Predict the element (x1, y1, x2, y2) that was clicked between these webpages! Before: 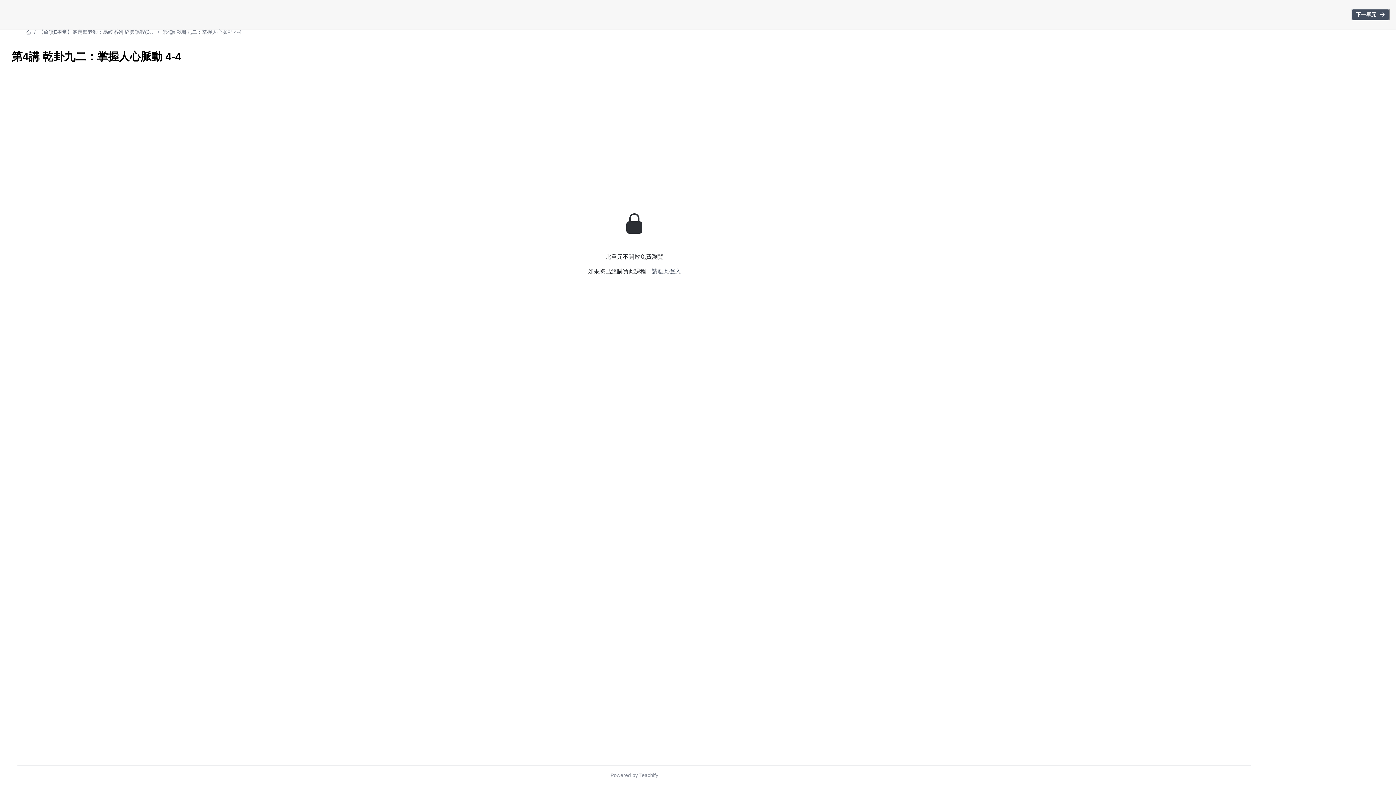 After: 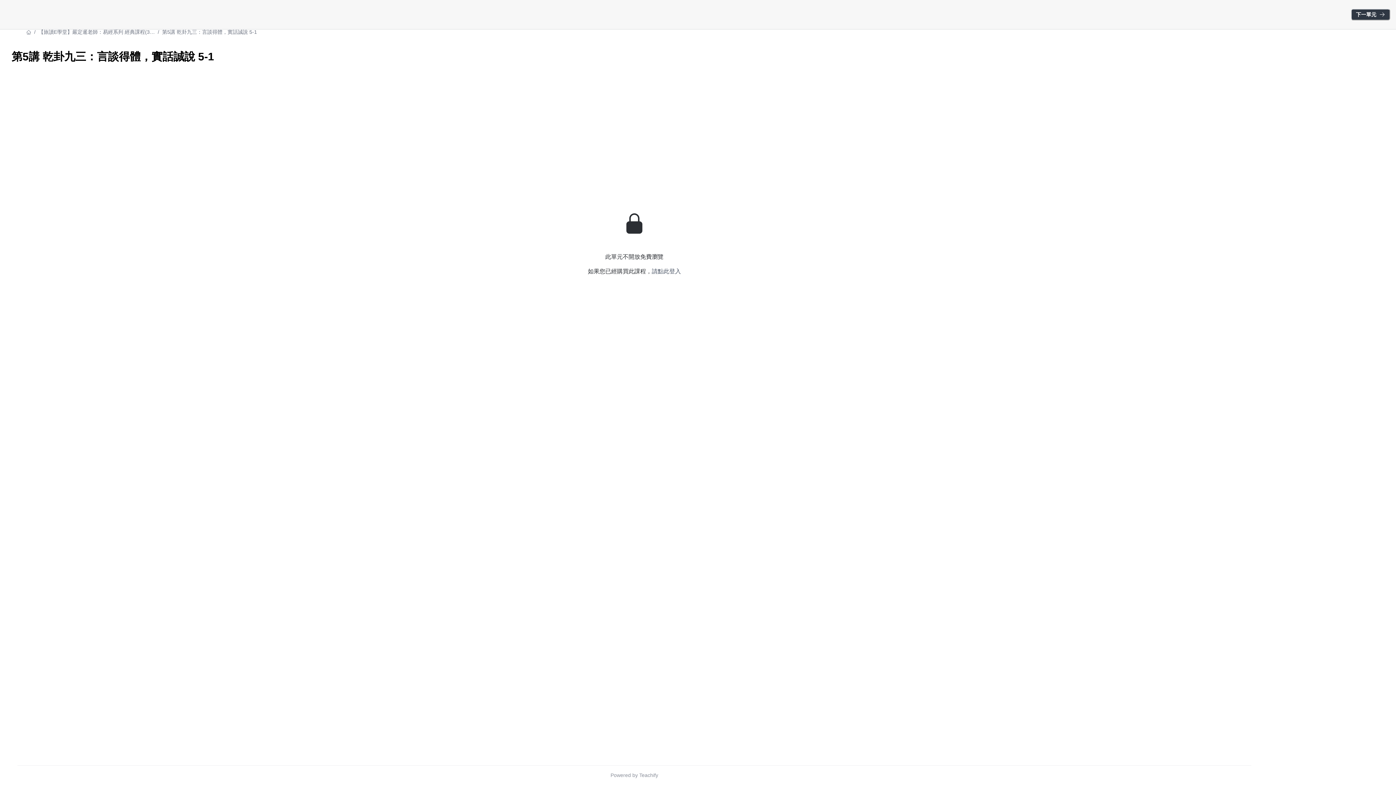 Action: label: 下一單元 bbox: (1351, 8, 1390, 20)